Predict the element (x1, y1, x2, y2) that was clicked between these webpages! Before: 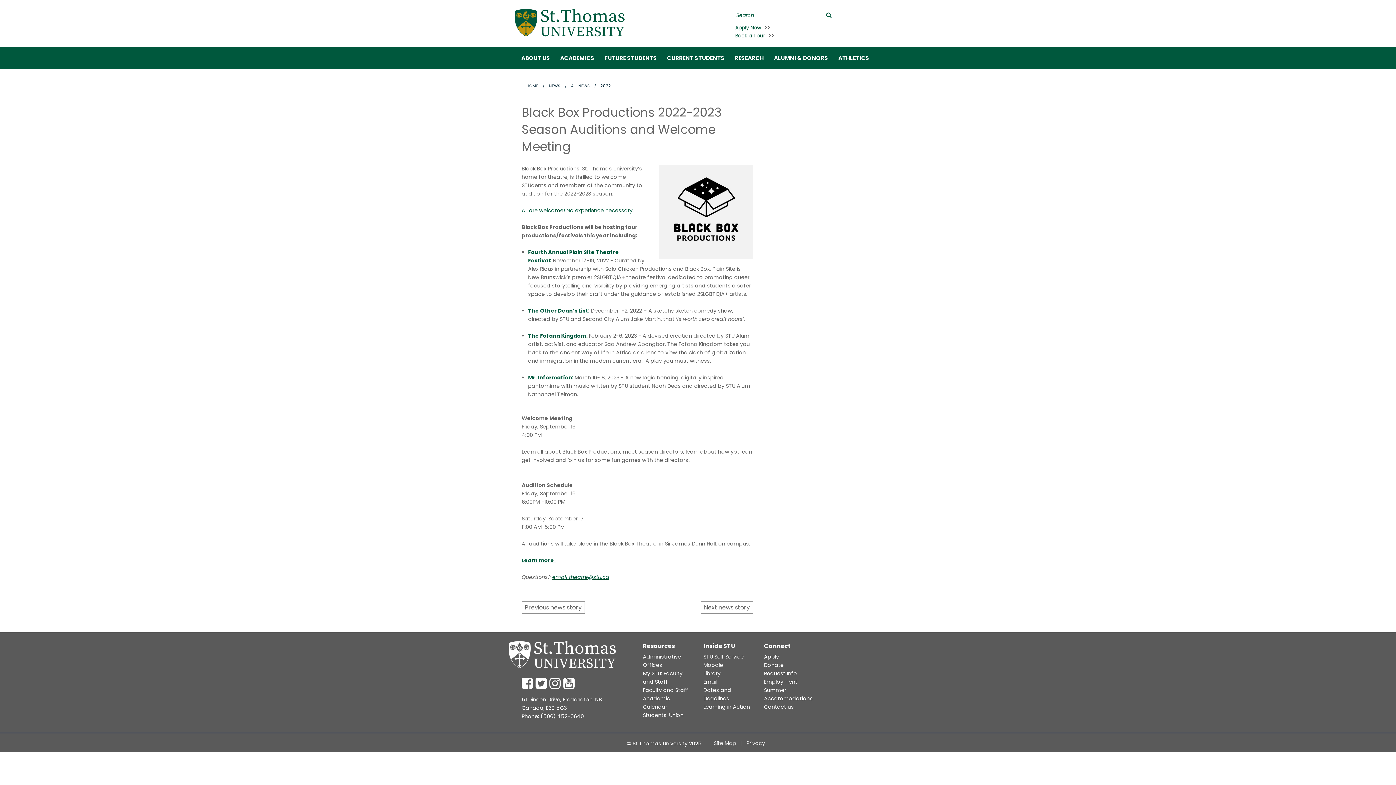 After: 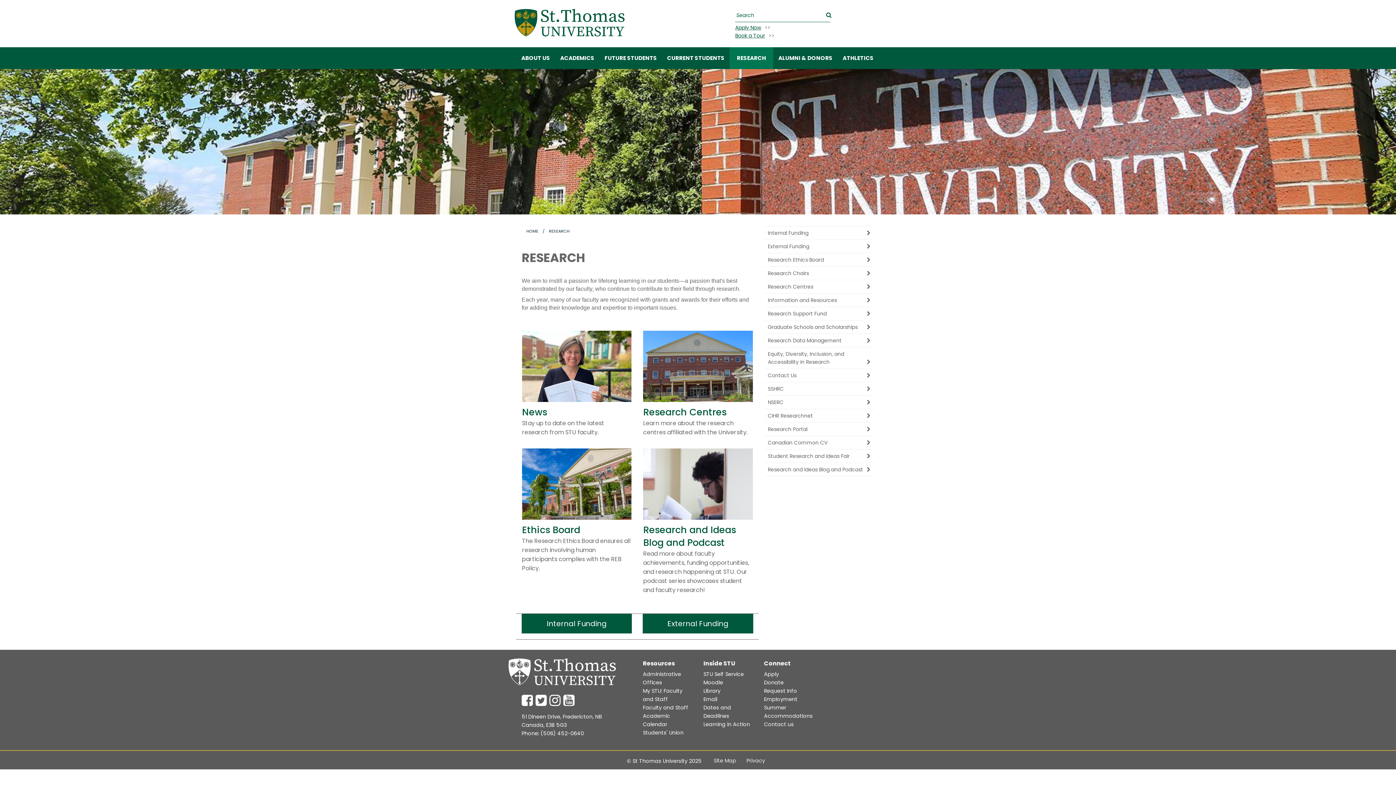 Action: bbox: (729, 47, 769, 69) label: RESEARCH